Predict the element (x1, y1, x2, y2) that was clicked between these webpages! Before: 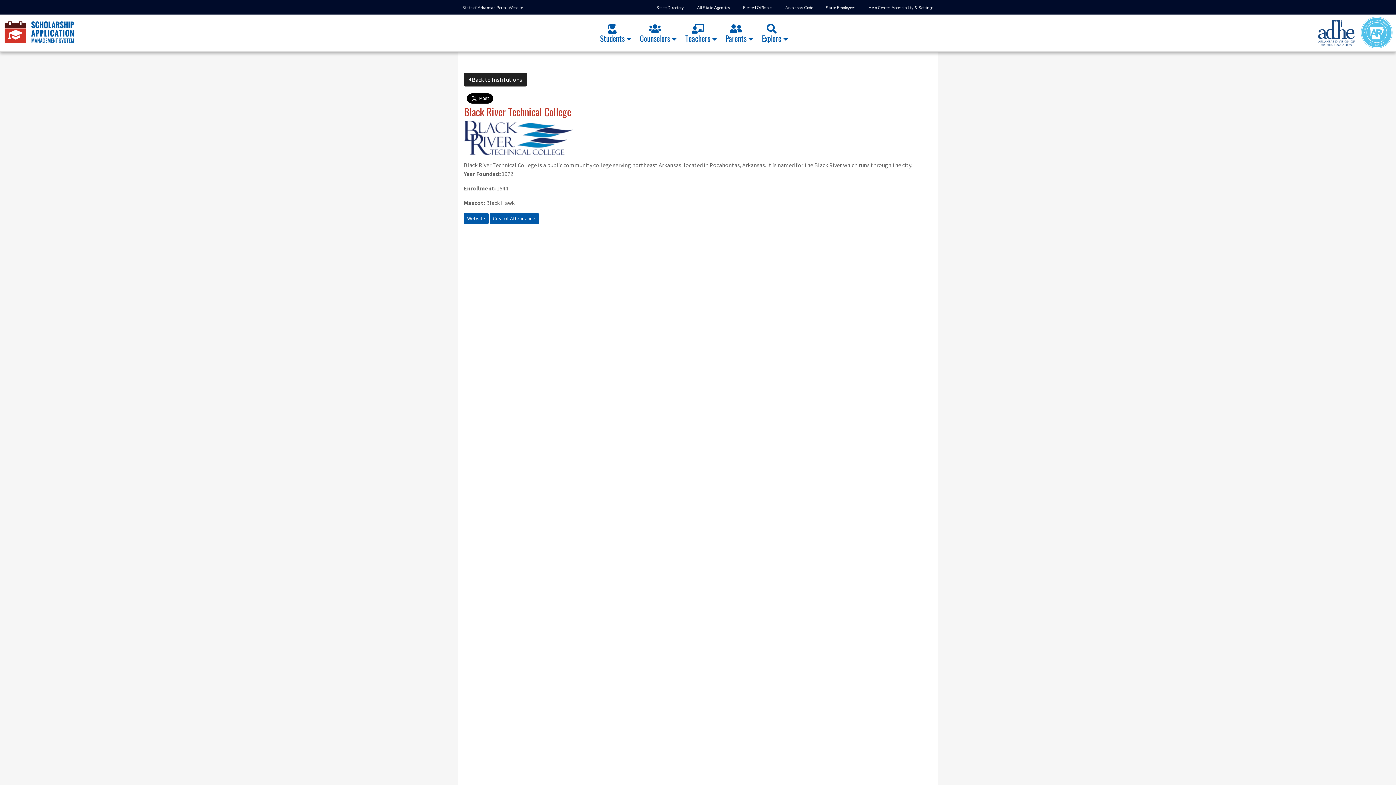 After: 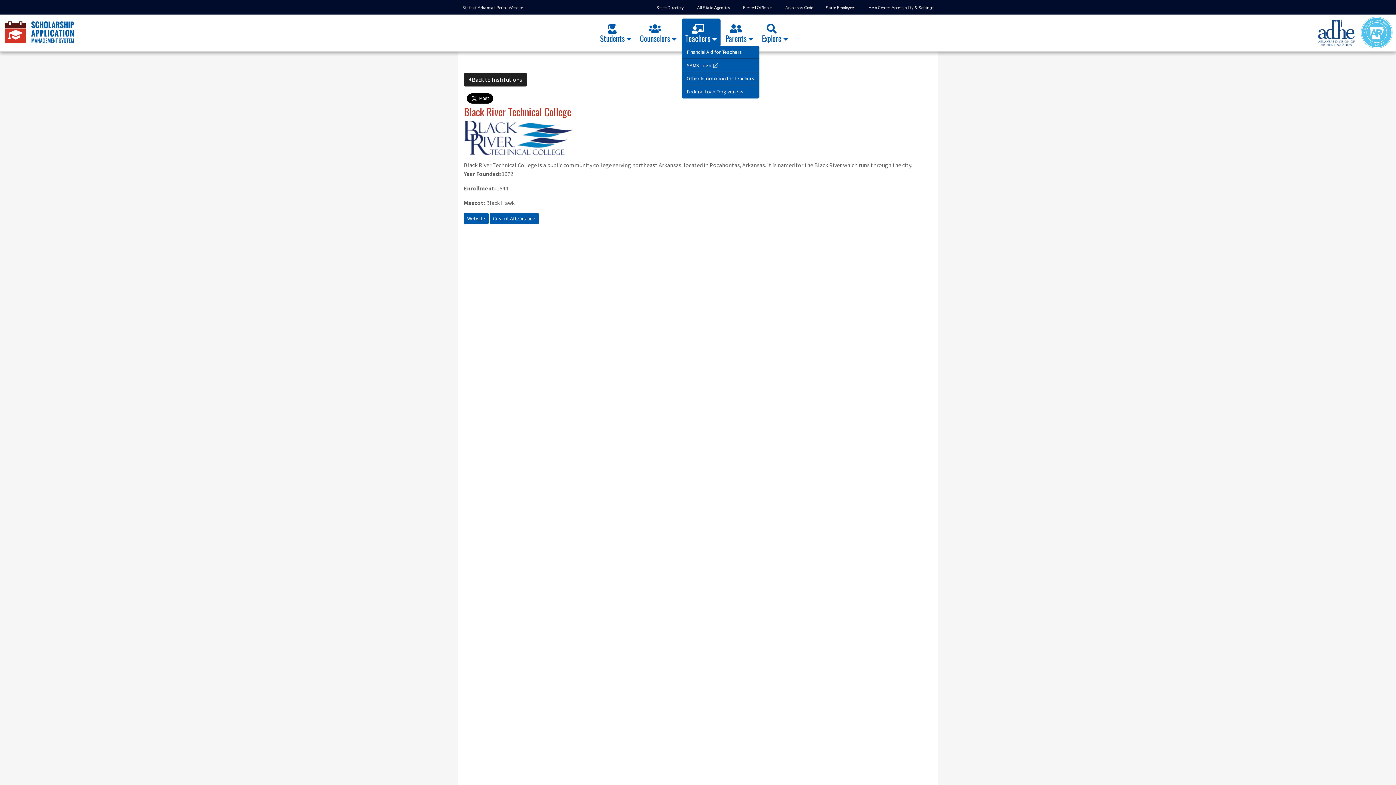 Action: bbox: (685, 22, 710, 43) label: Teachers